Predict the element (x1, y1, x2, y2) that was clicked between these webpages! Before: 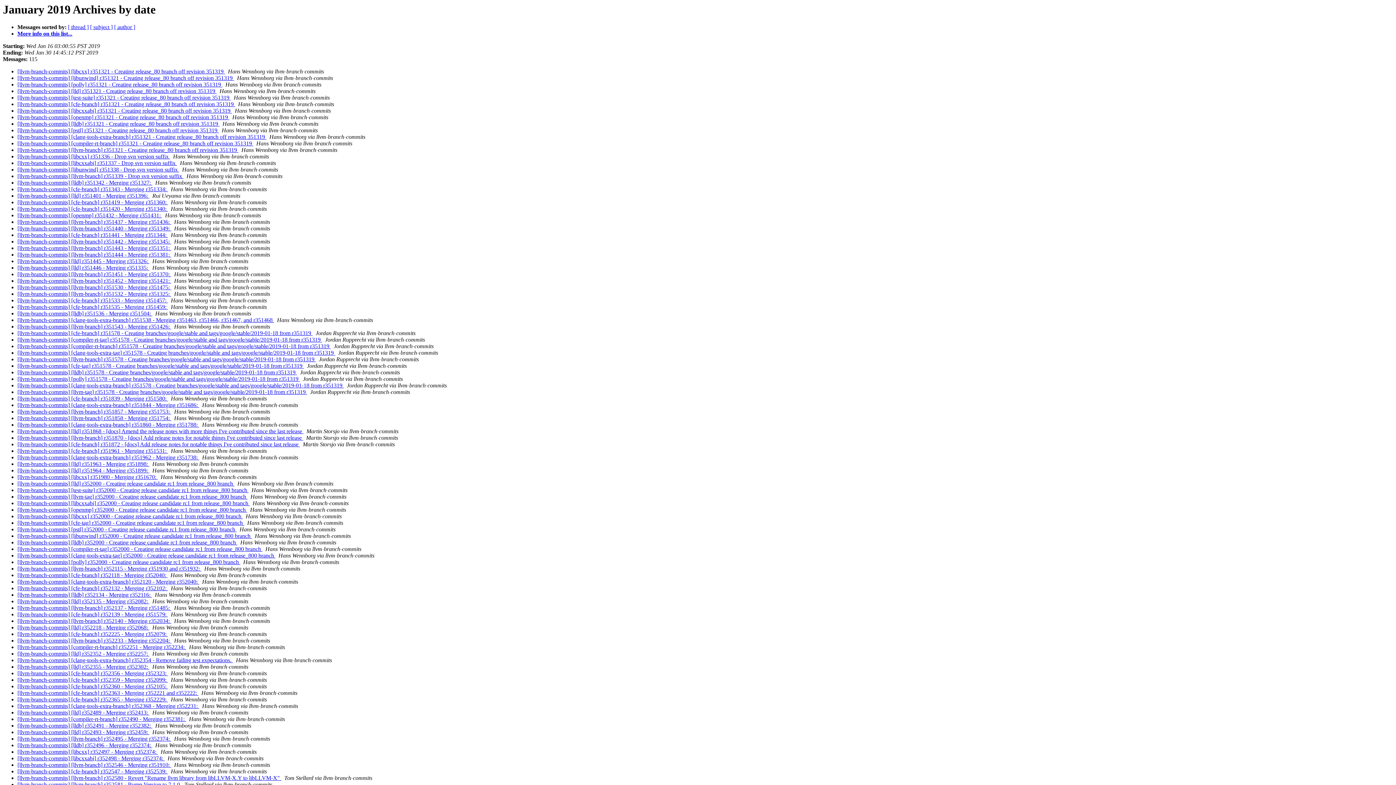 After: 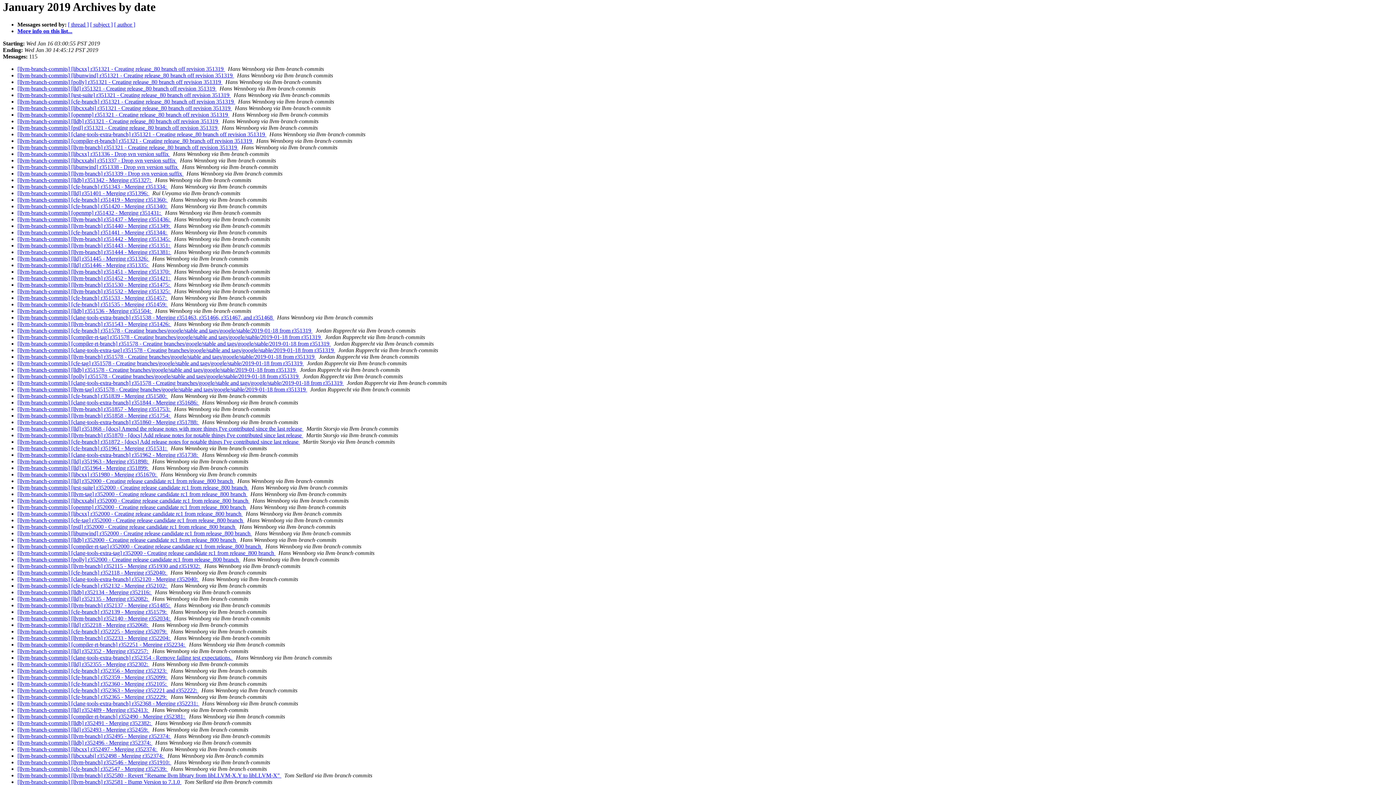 Action: label:   bbox: (181, 781, 182, 788)